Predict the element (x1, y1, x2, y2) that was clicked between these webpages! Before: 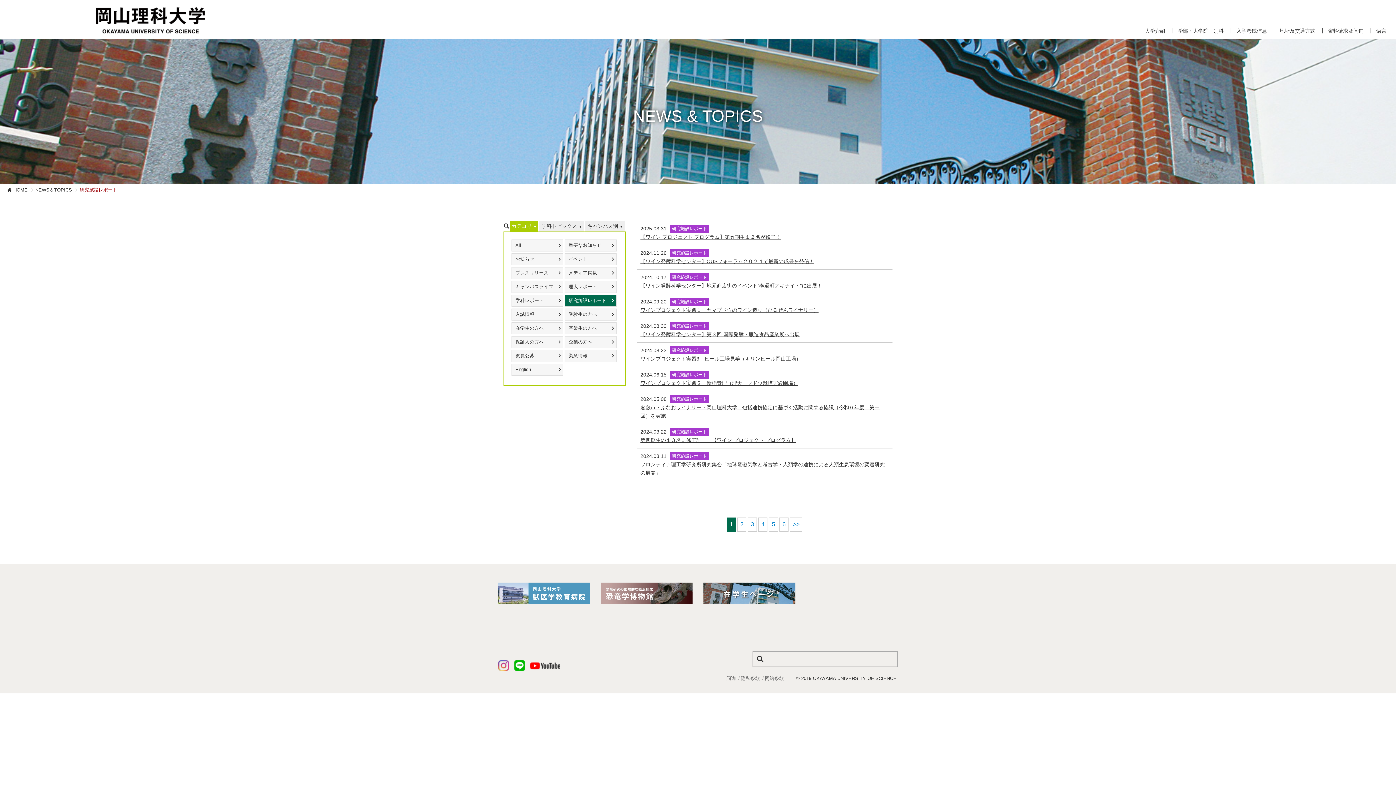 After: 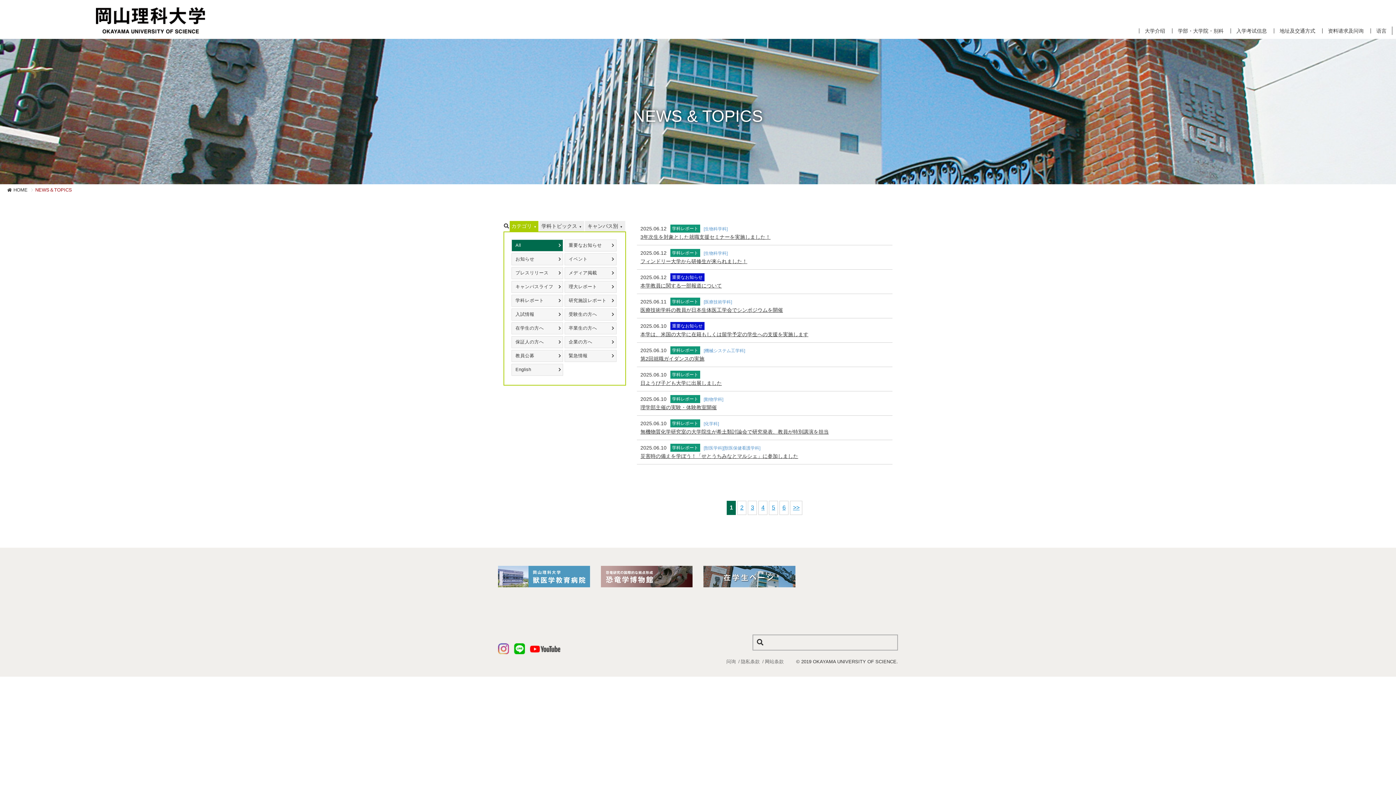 Action: label: NEWS＆TOPICS bbox: (35, 187, 72, 192)